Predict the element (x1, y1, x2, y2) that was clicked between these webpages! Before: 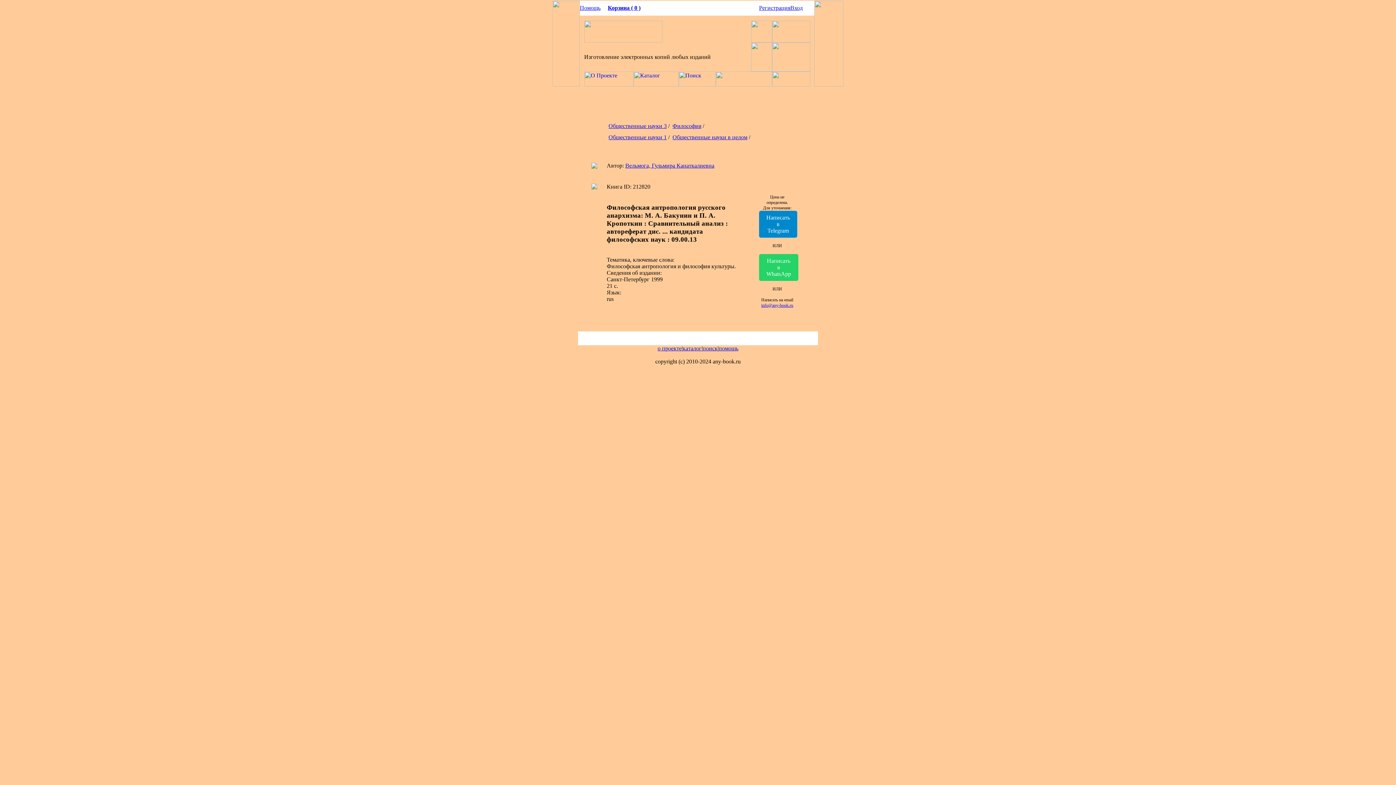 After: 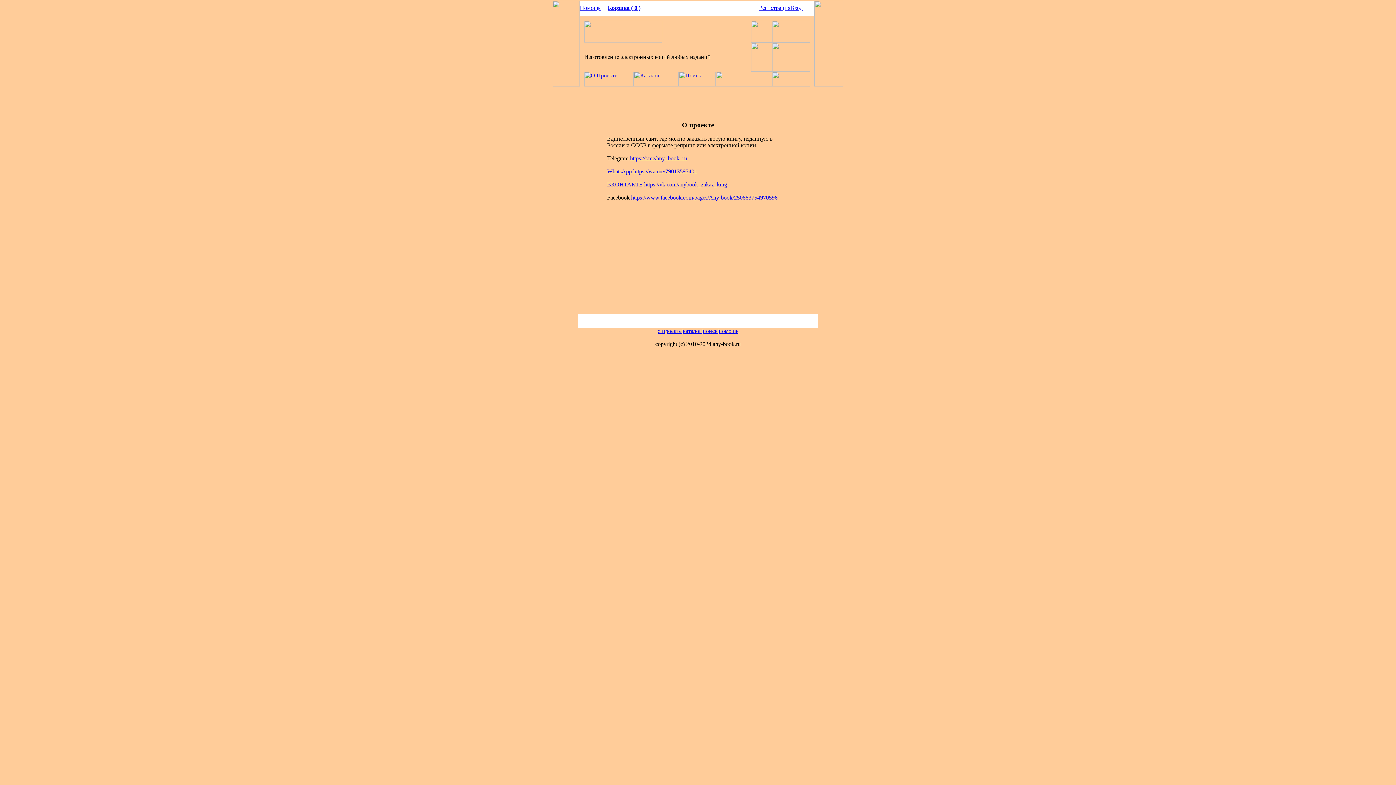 Action: bbox: (584, 81, 633, 87)